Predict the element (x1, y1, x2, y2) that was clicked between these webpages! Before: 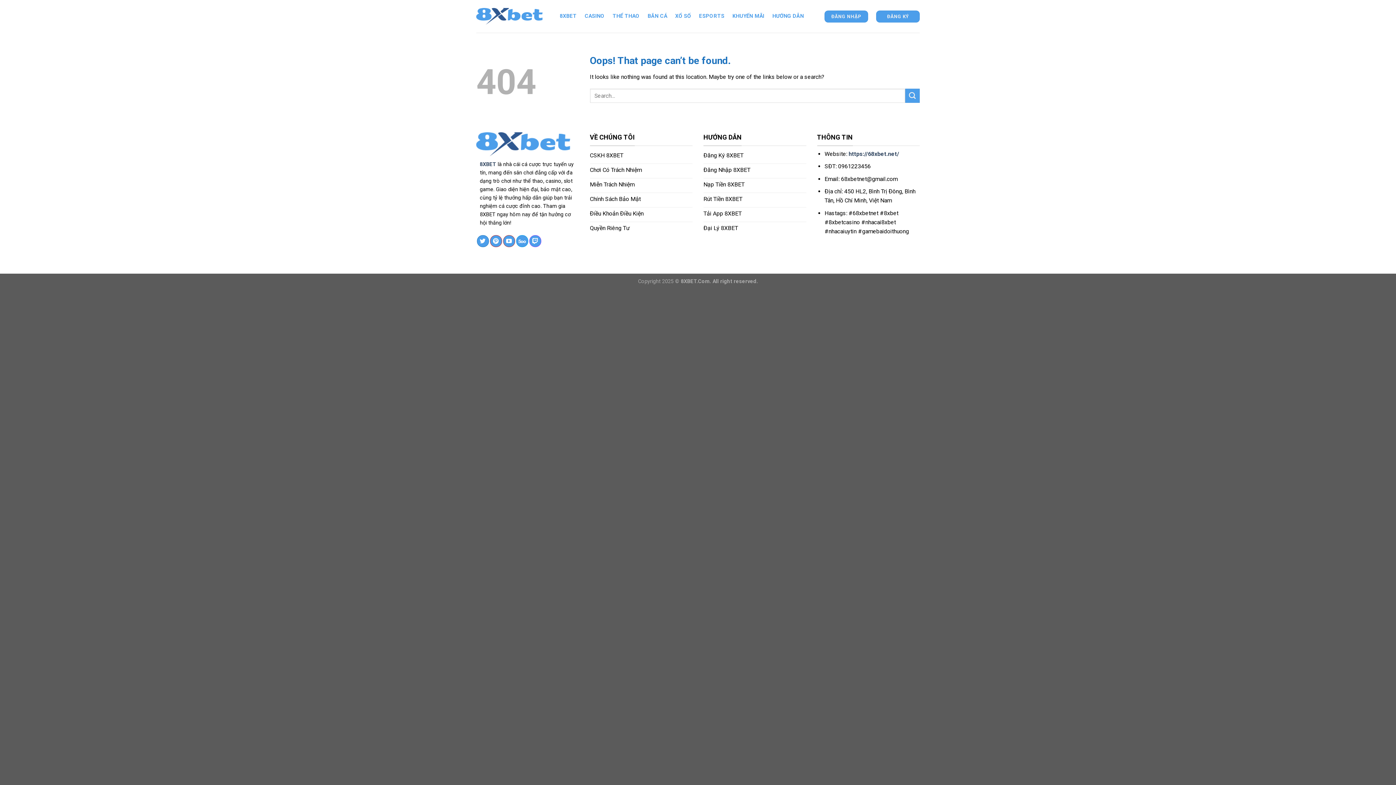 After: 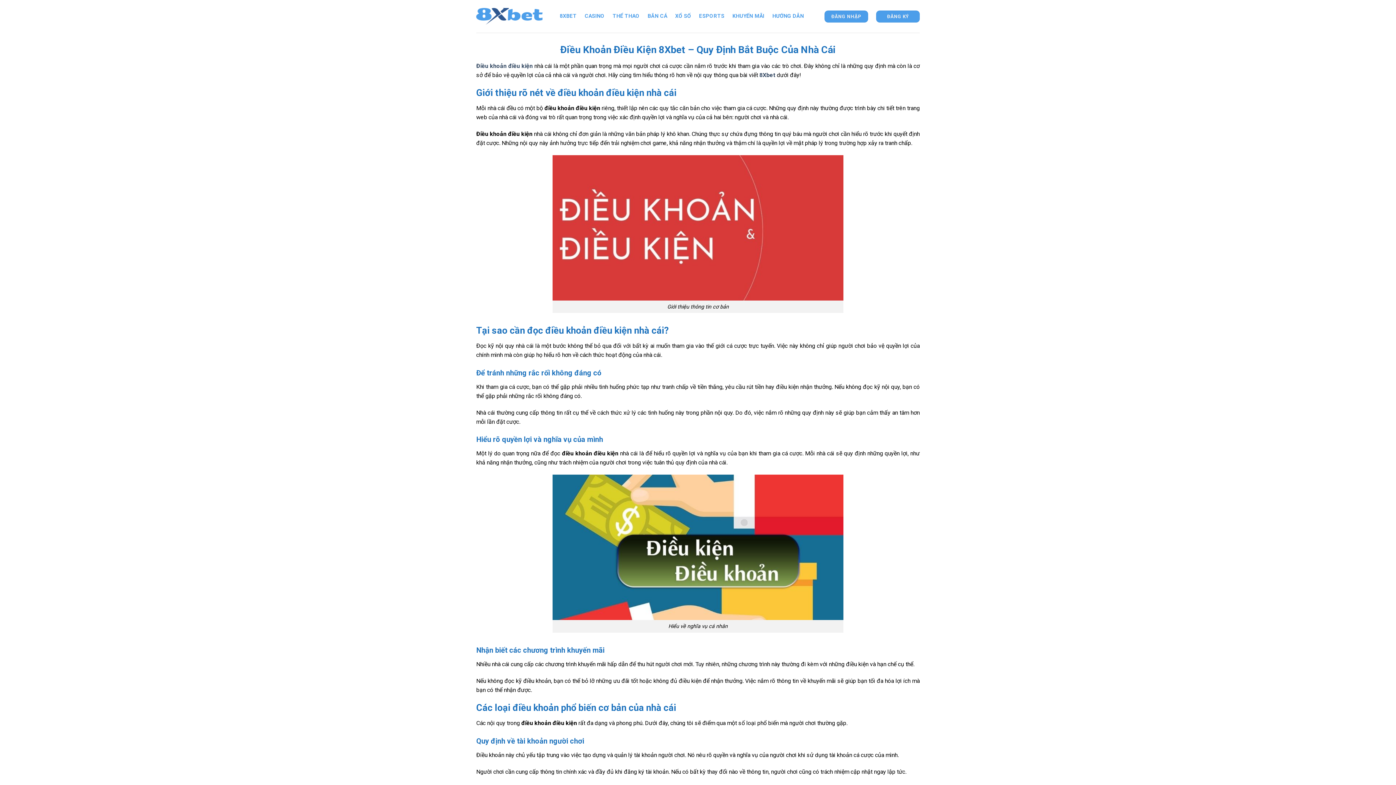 Action: label: Điều Khoản Điều Kiện bbox: (590, 207, 692, 222)